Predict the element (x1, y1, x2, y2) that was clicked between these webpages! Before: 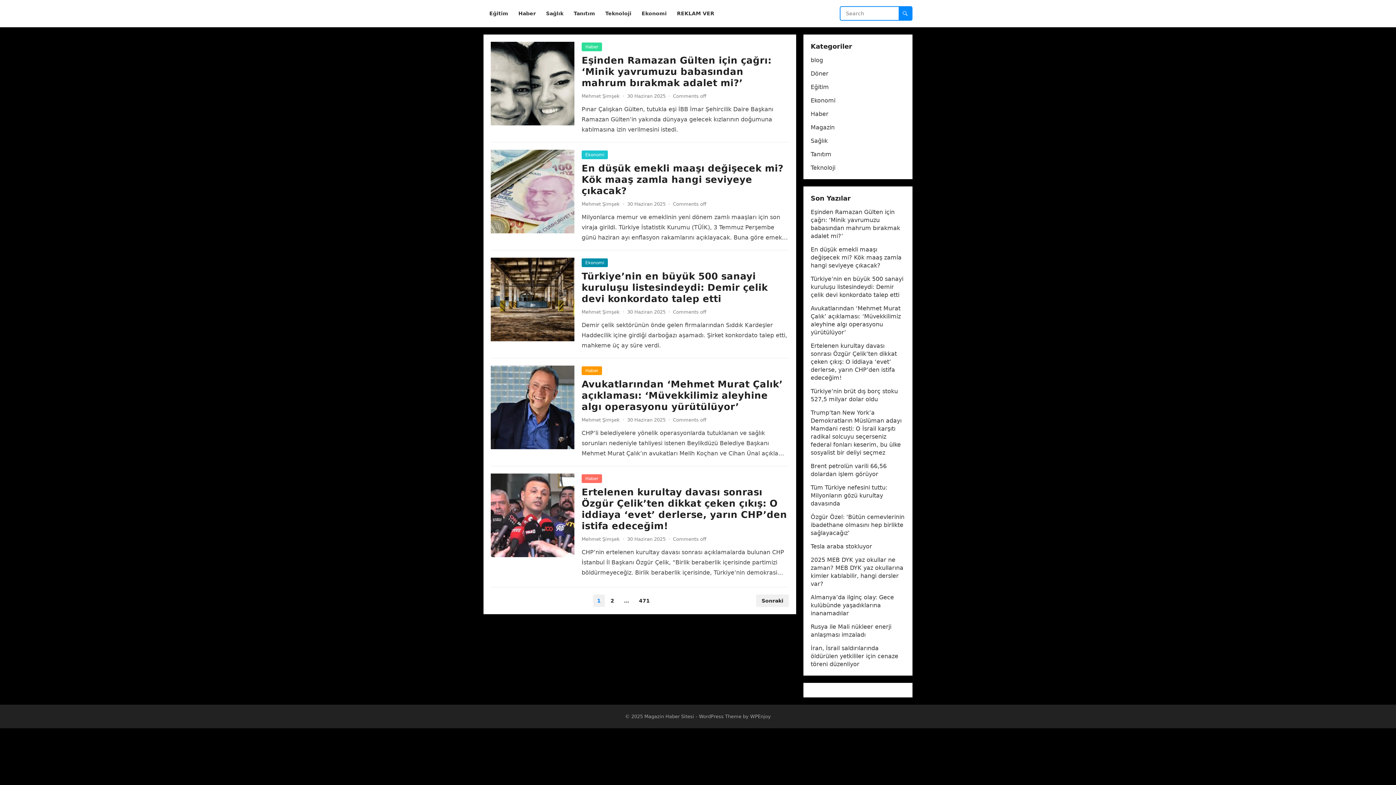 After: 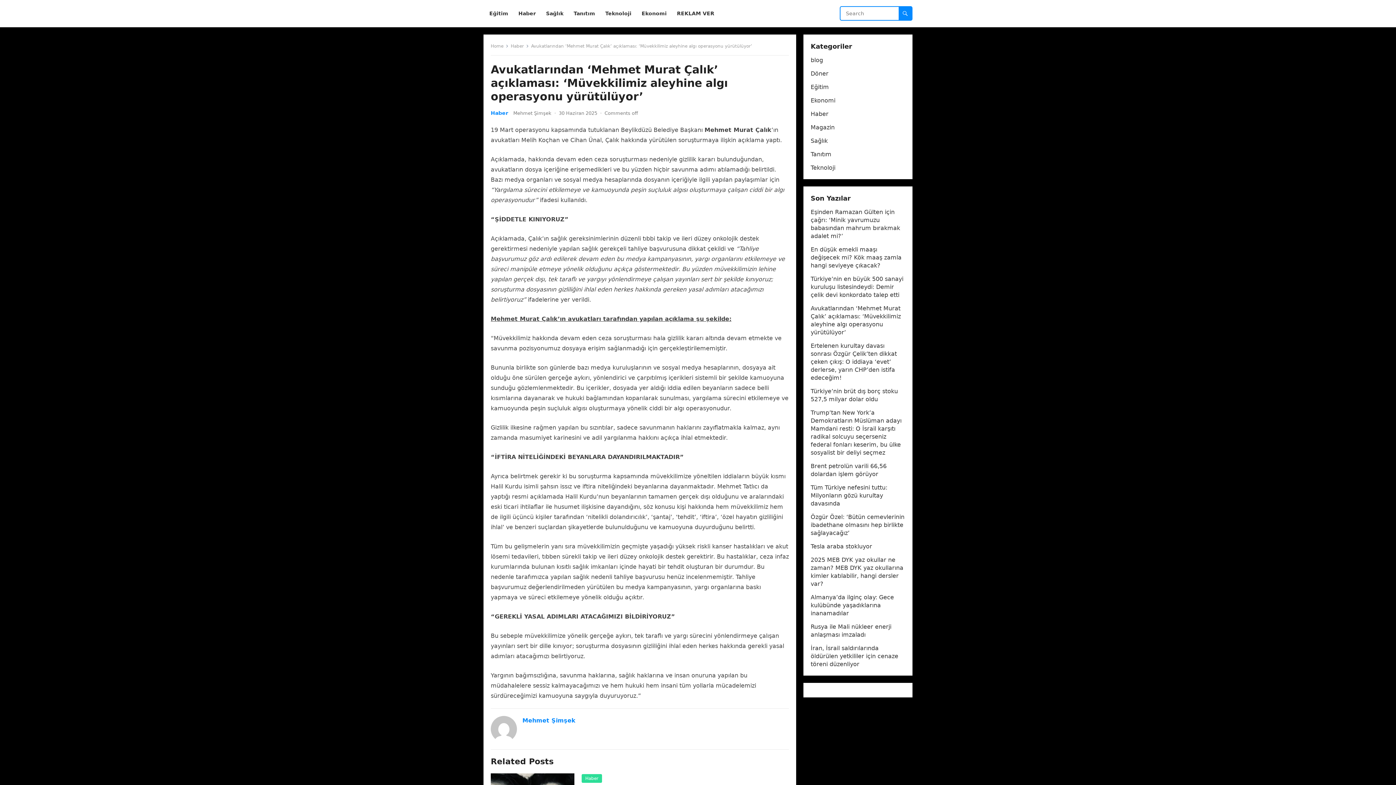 Action: bbox: (490, 365, 574, 449)